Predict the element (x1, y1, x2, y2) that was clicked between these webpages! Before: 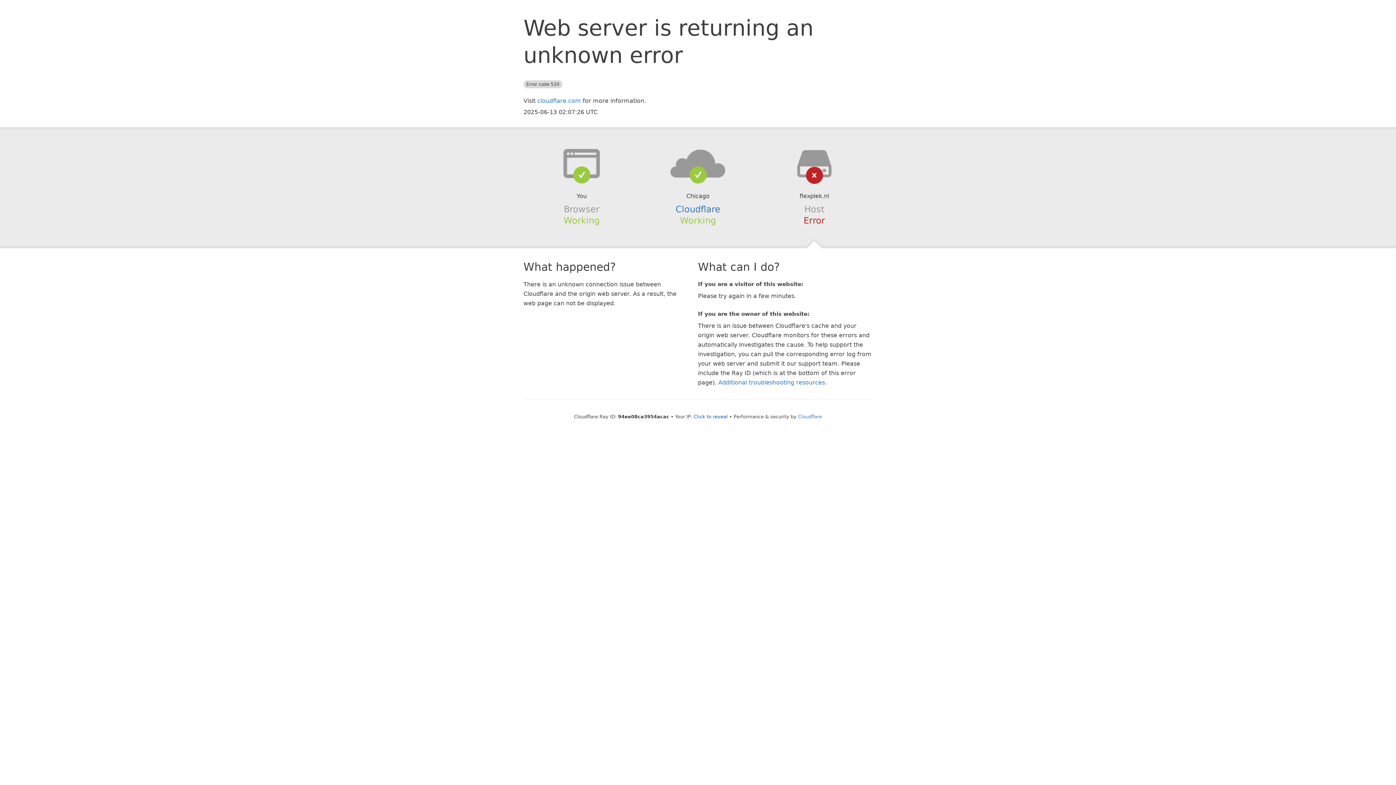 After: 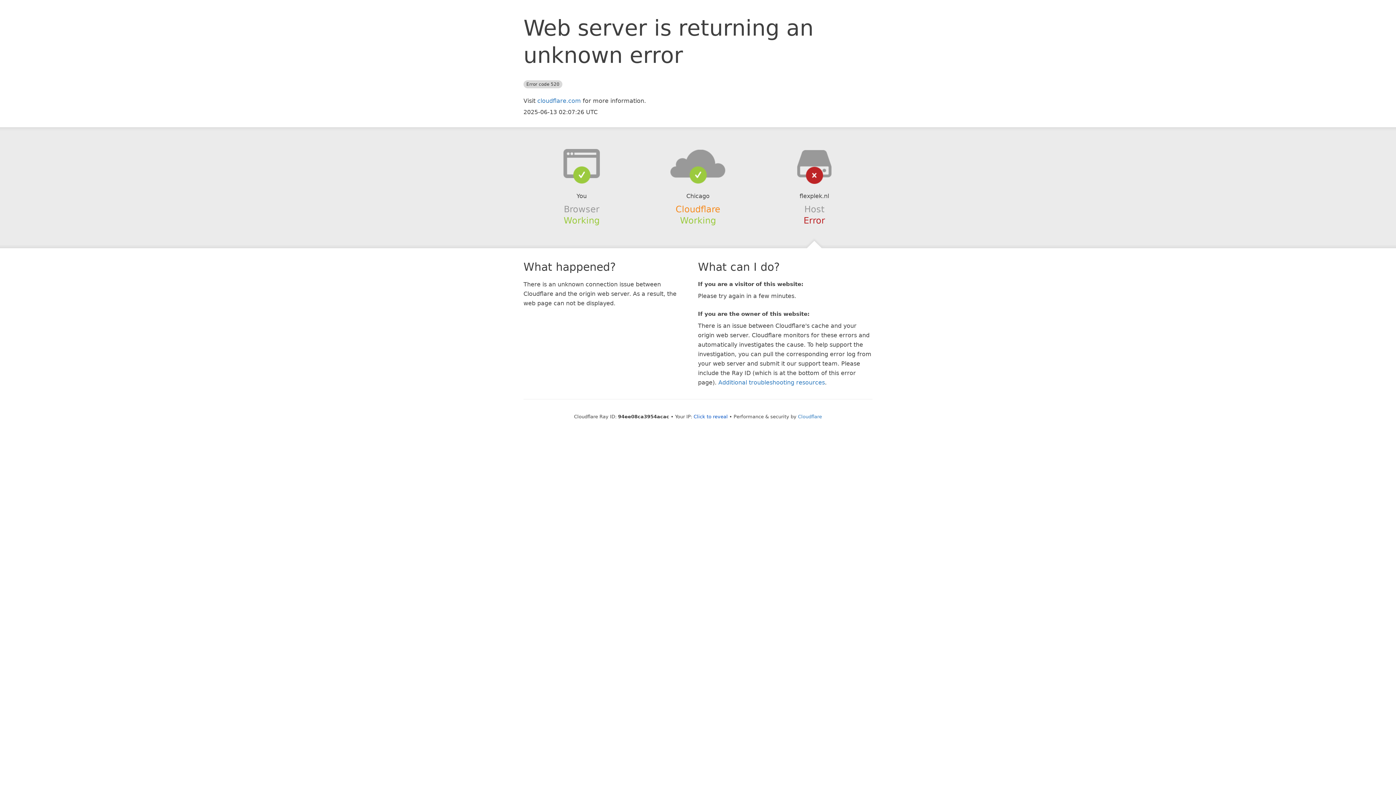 Action: label: Cloudflare bbox: (675, 204, 720, 214)